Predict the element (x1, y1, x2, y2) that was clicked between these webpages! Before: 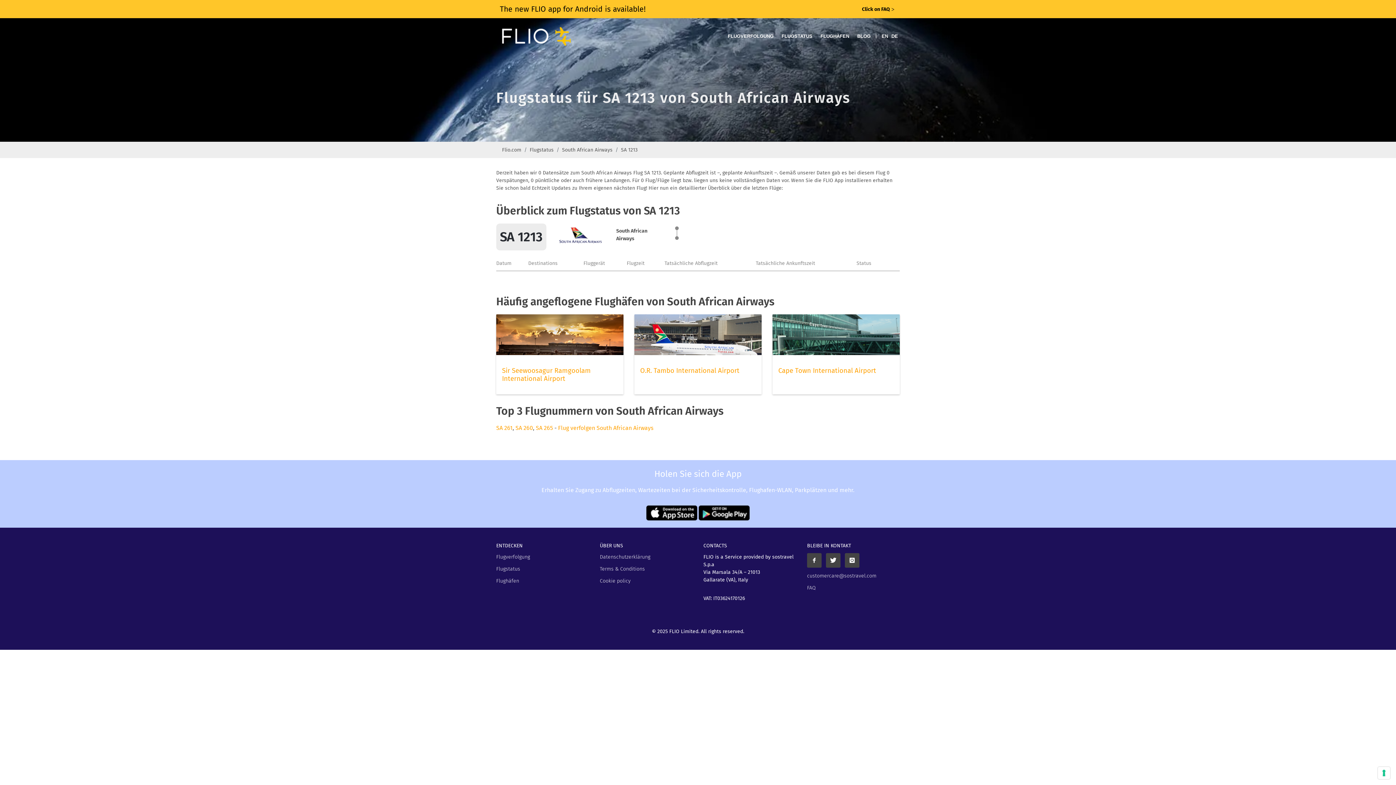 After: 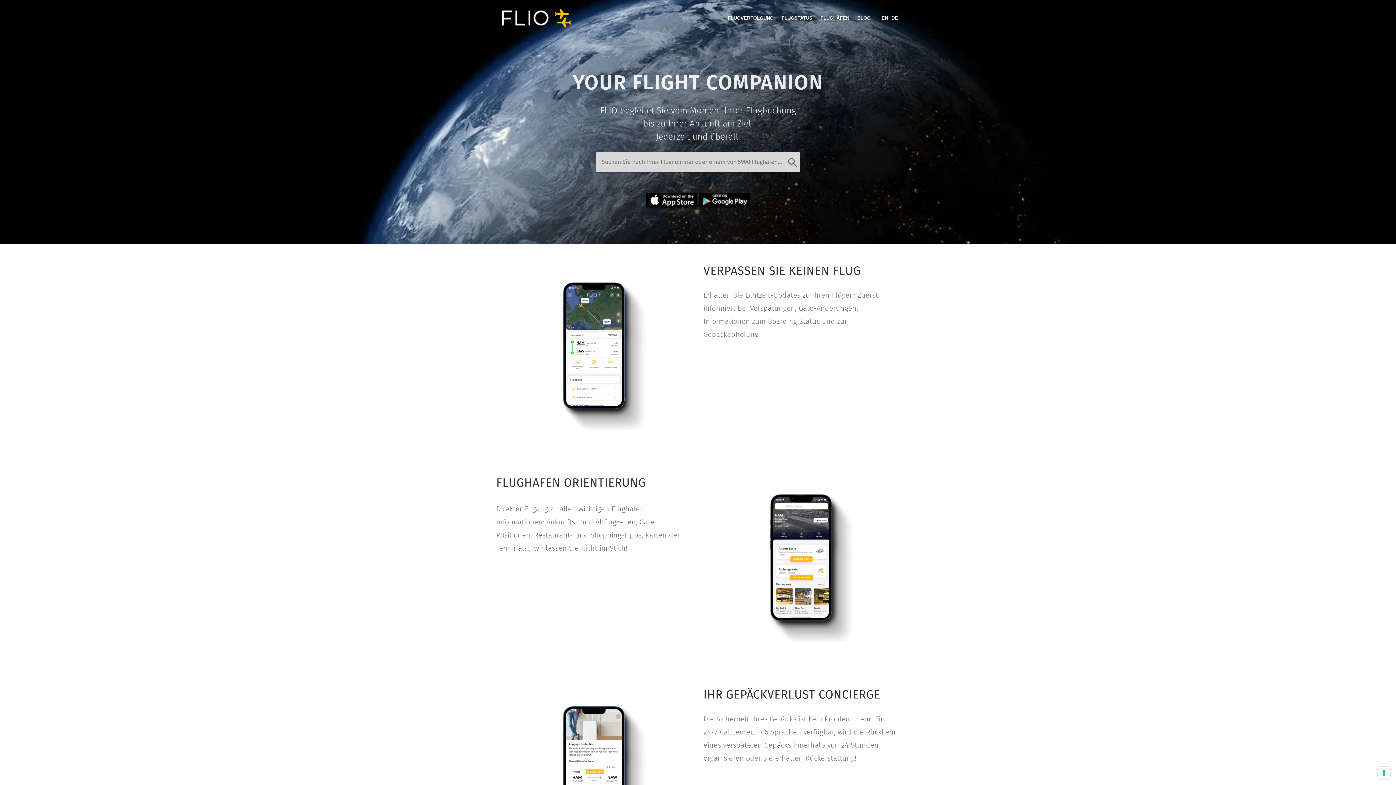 Action: bbox: (496, 18, 576, 50)